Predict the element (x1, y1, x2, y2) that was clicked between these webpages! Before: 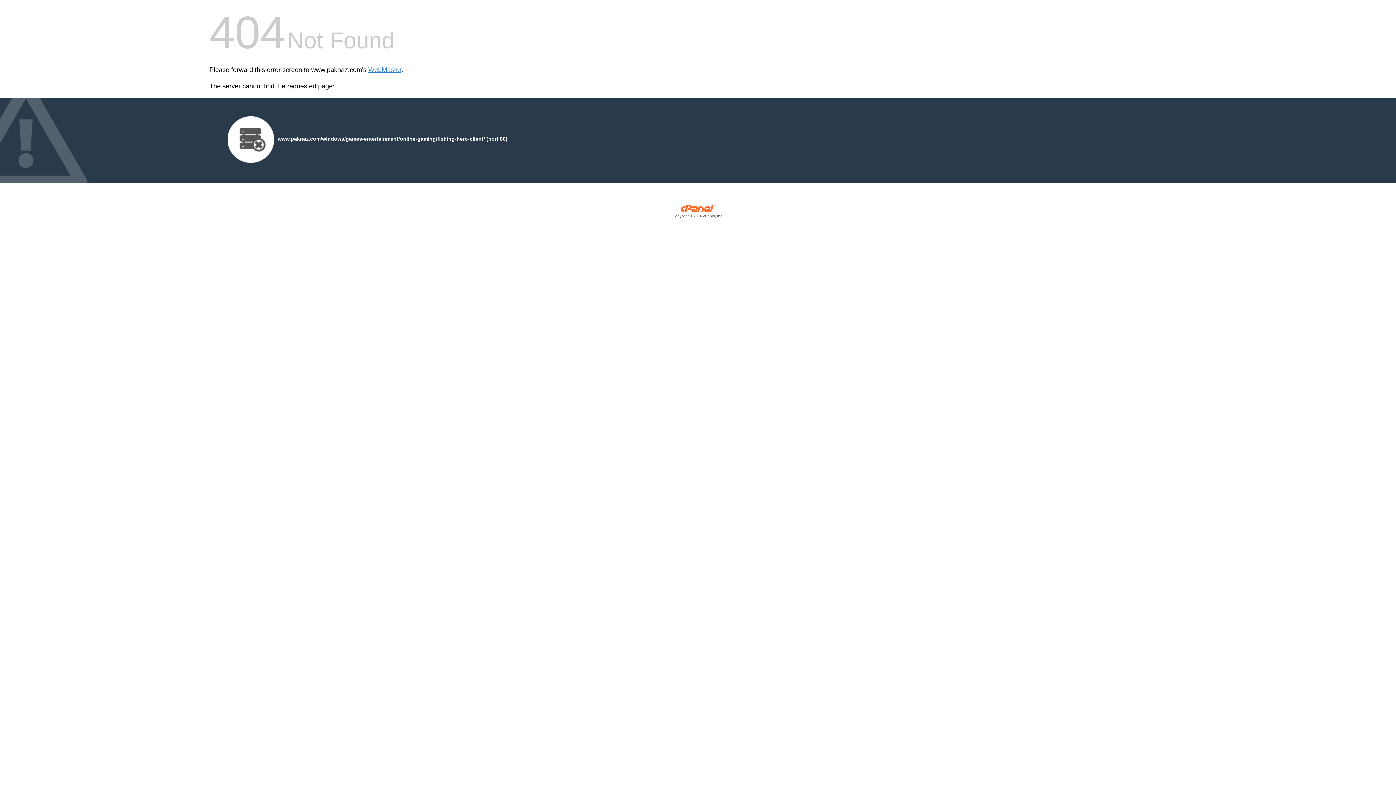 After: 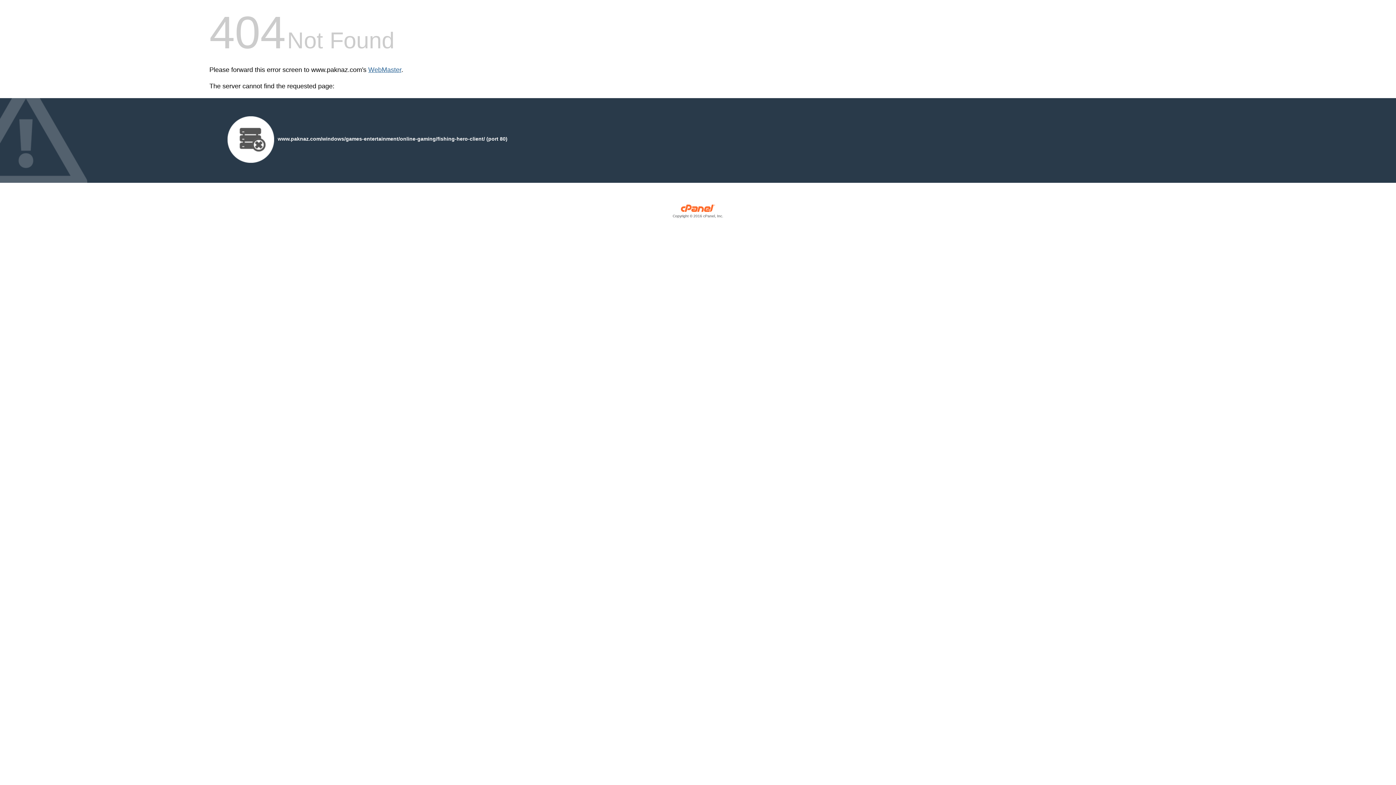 Action: label: WebMaster bbox: (368, 66, 401, 73)